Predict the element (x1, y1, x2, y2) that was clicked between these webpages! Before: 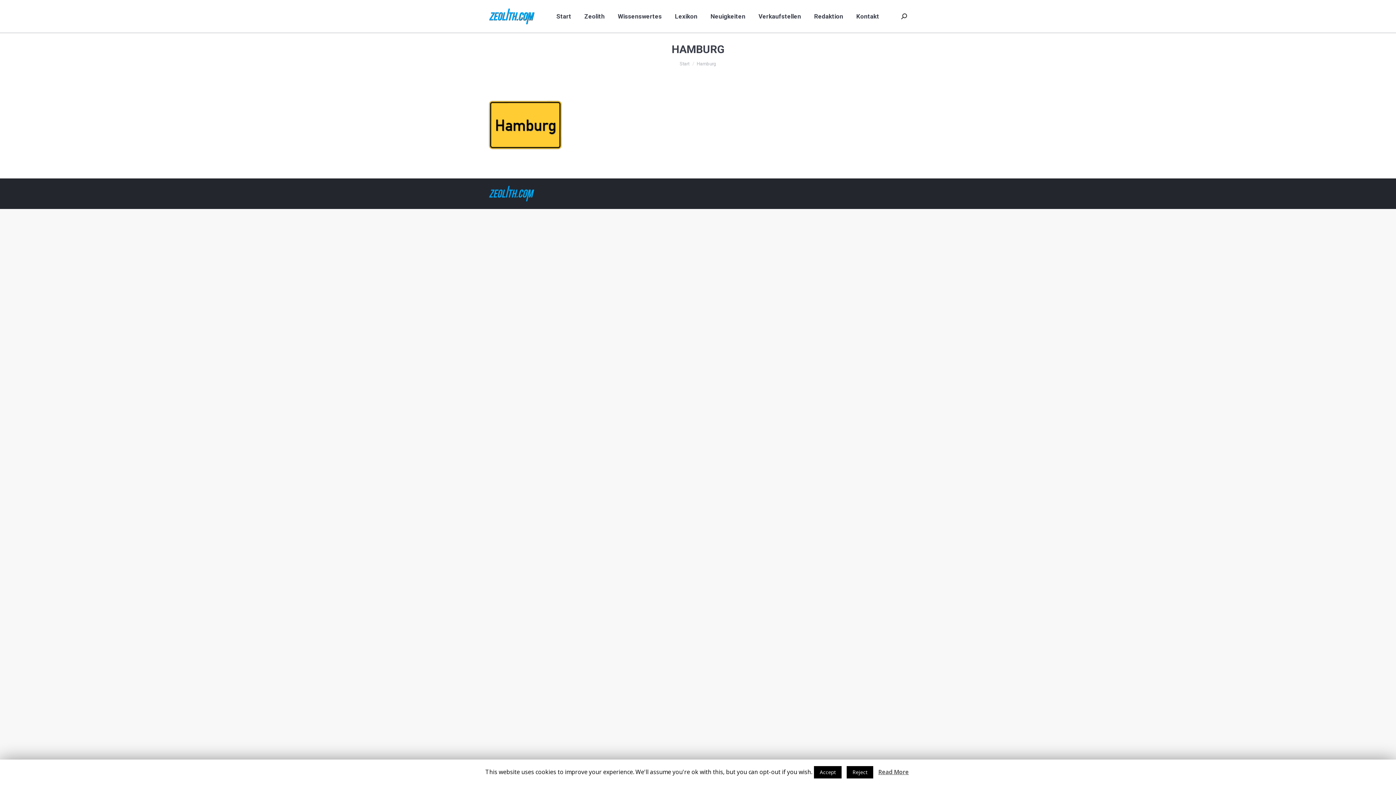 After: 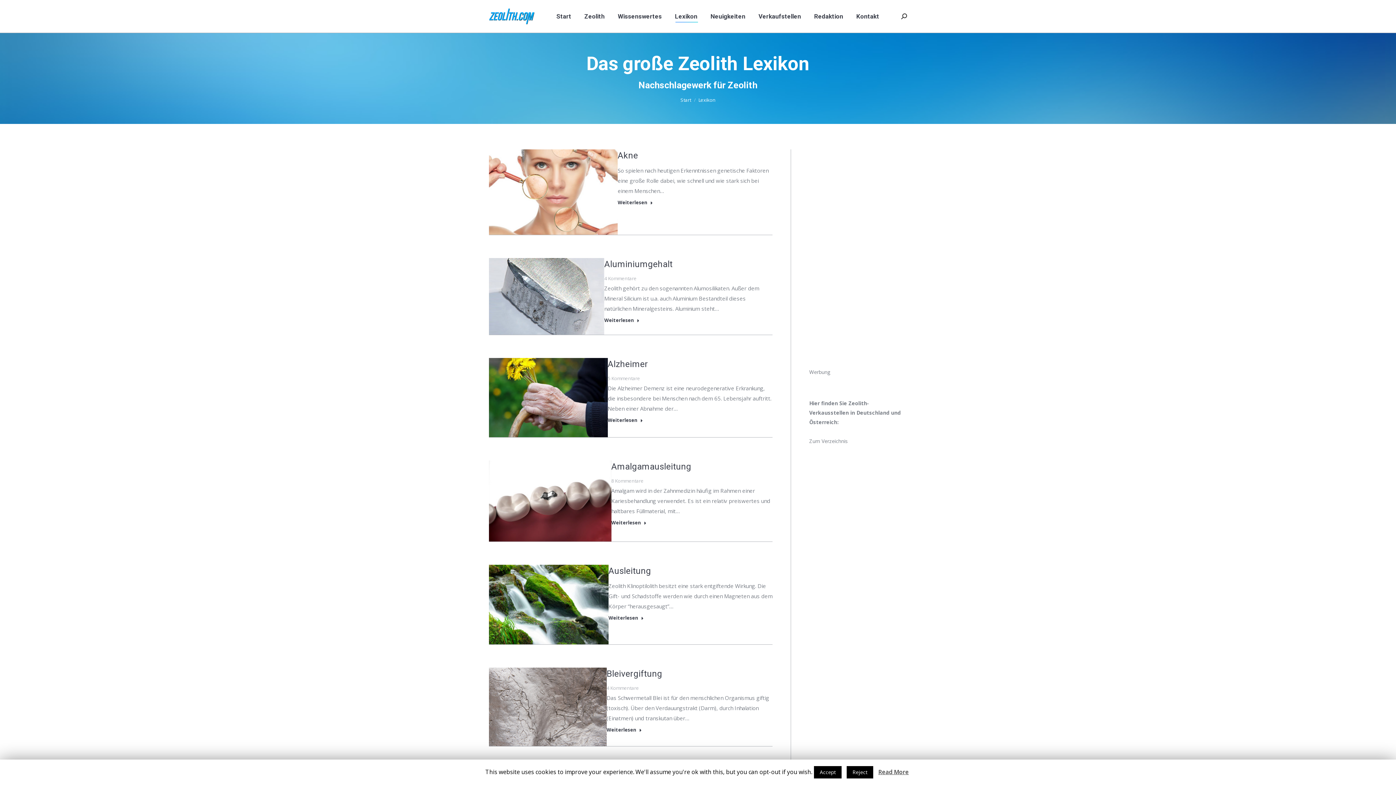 Action: label: Lexikon bbox: (673, 6, 699, 26)